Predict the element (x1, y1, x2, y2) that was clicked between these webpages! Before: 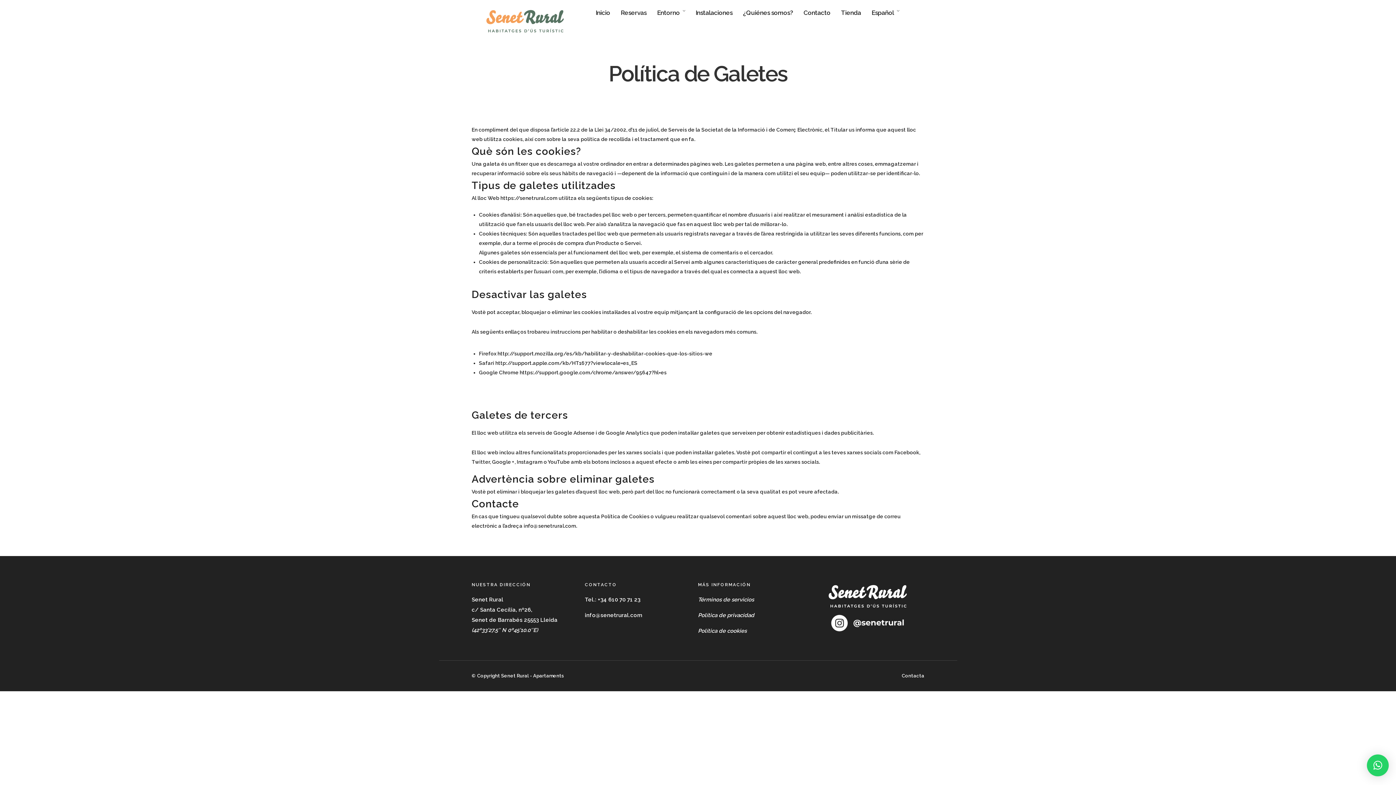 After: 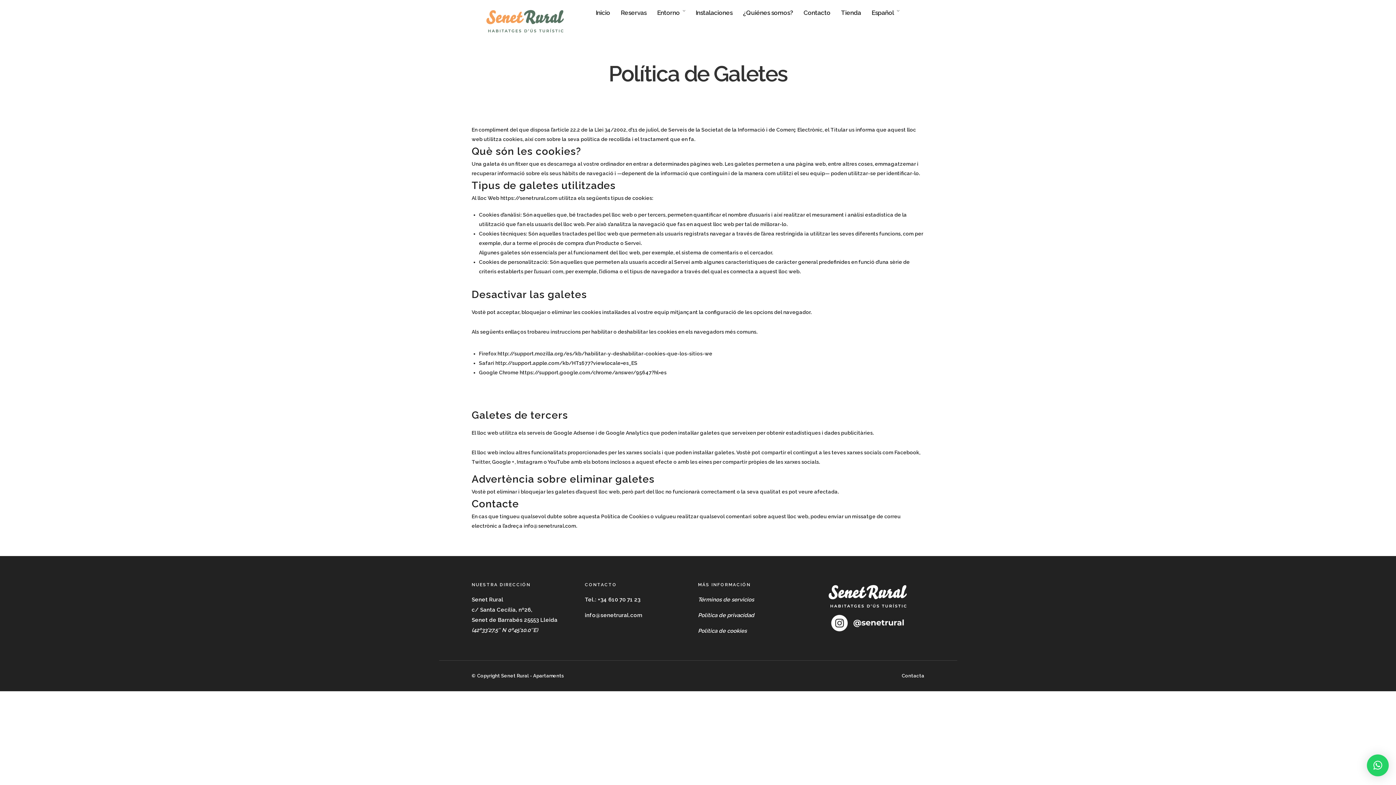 Action: bbox: (523, 523, 576, 529) label: info@senetrural.com